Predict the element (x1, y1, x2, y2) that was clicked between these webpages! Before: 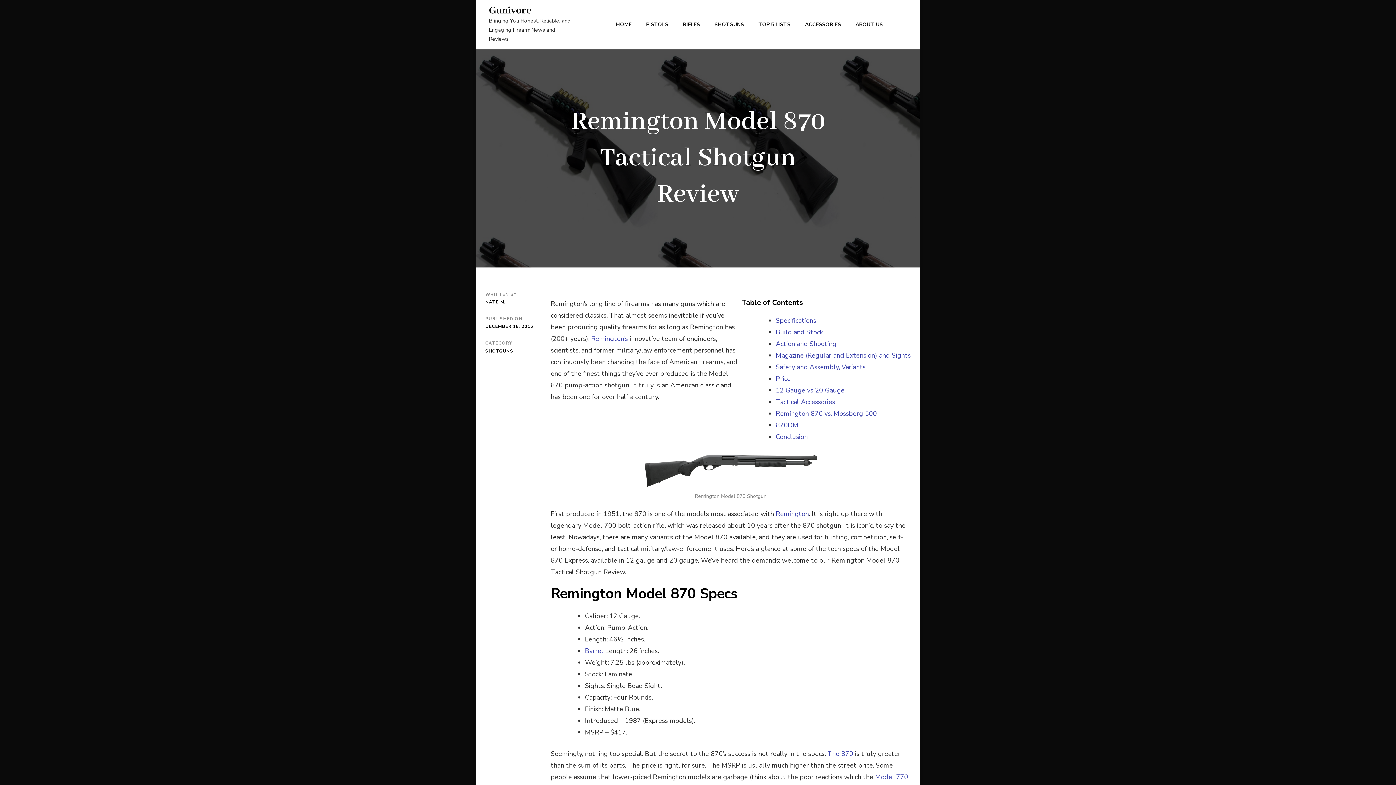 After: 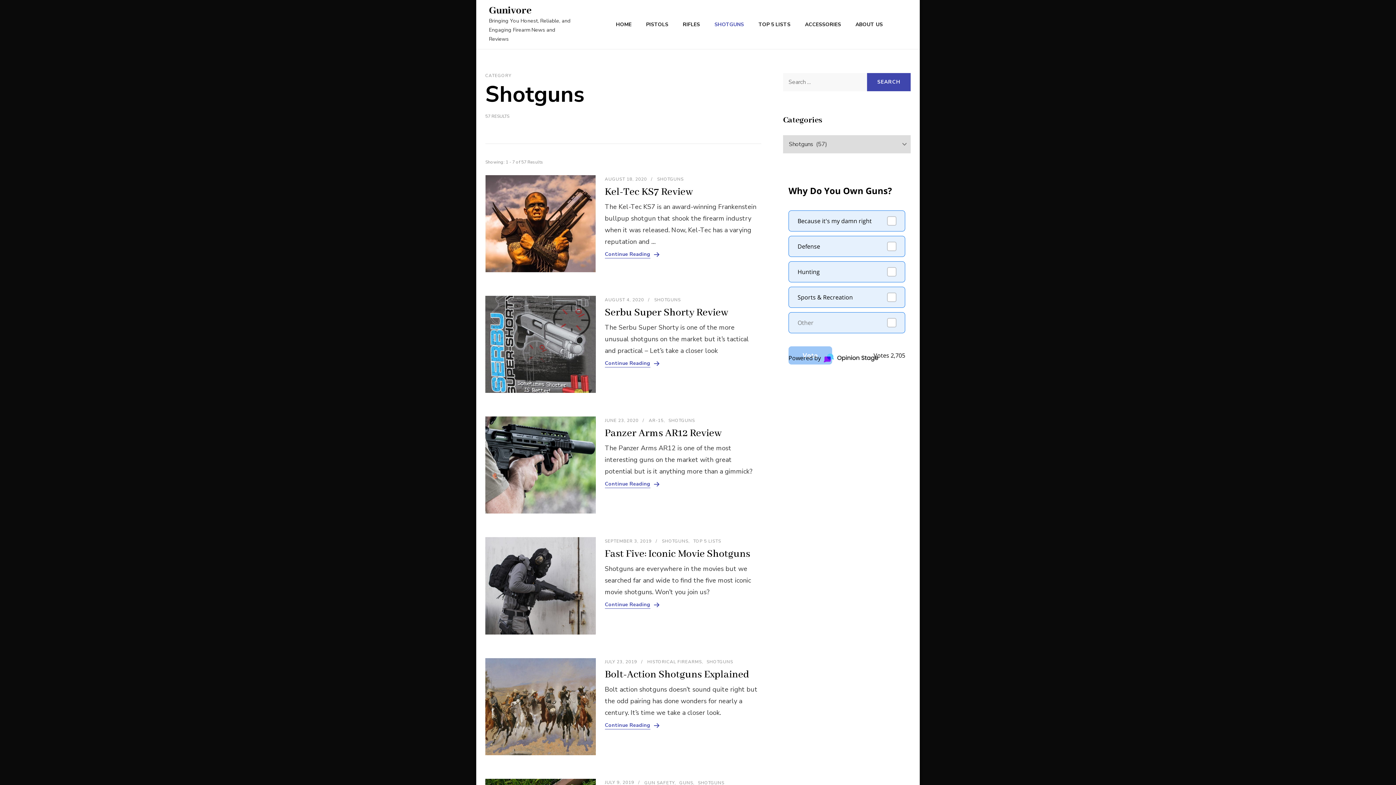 Action: label: SHOTGUNS bbox: (707, 9, 751, 40)